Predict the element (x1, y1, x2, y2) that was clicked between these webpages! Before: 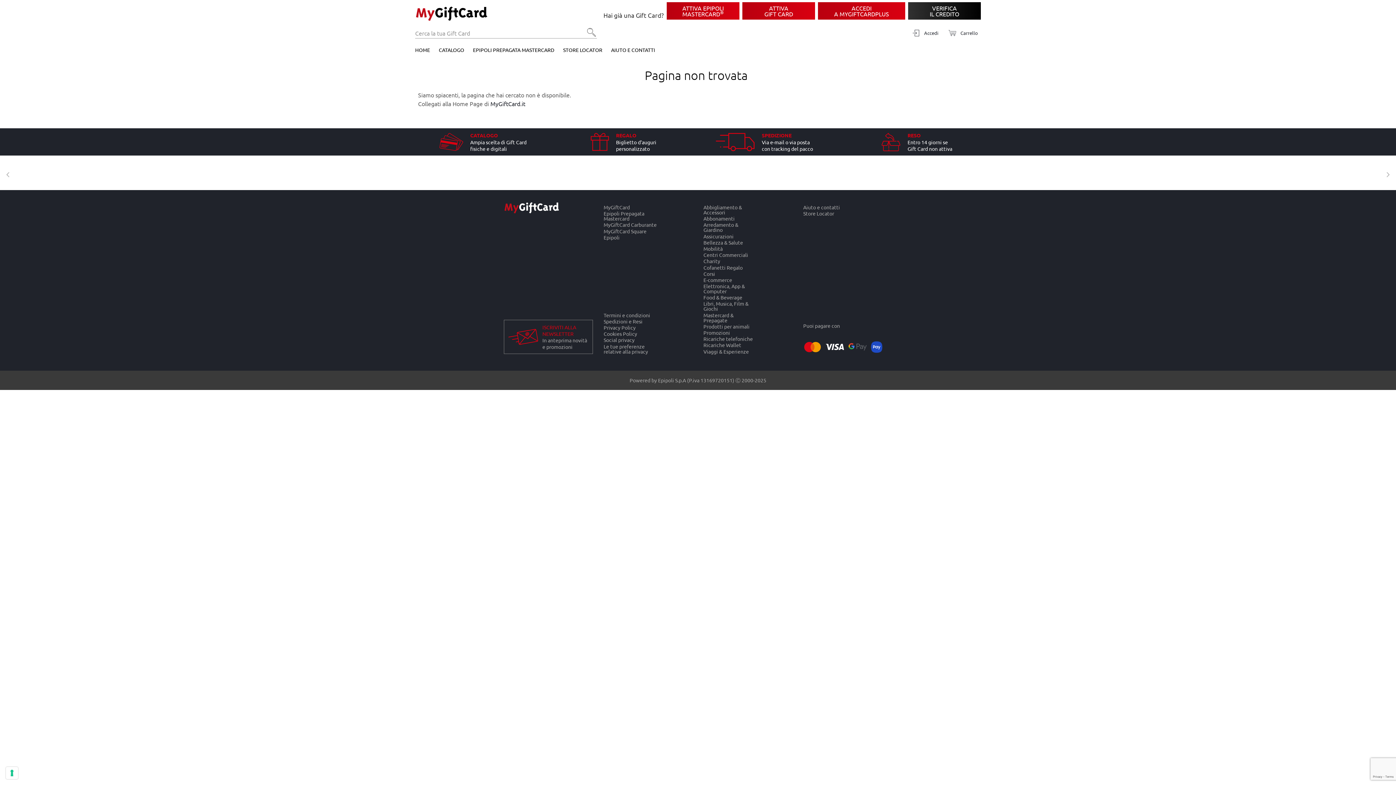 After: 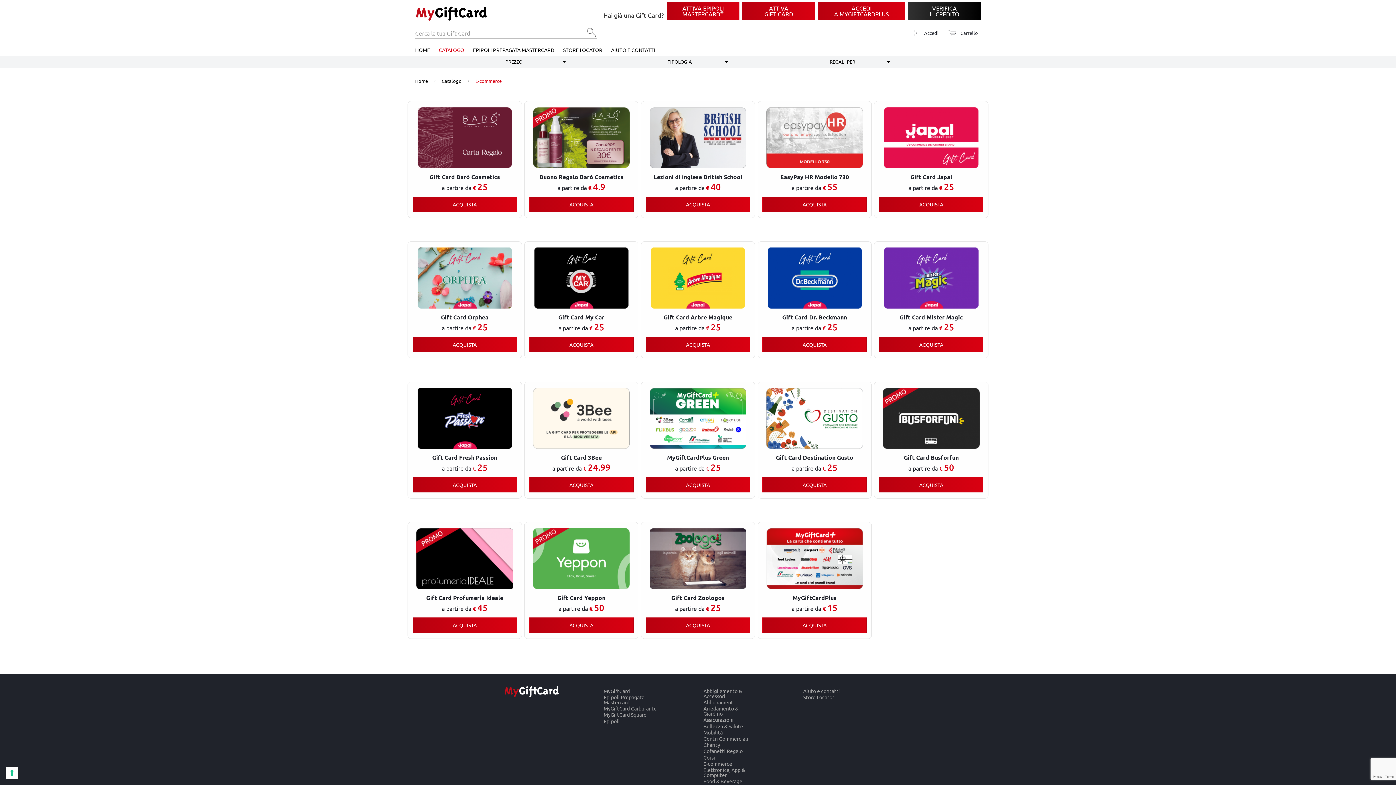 Action: label: E-commerce bbox: (703, 276, 758, 283)